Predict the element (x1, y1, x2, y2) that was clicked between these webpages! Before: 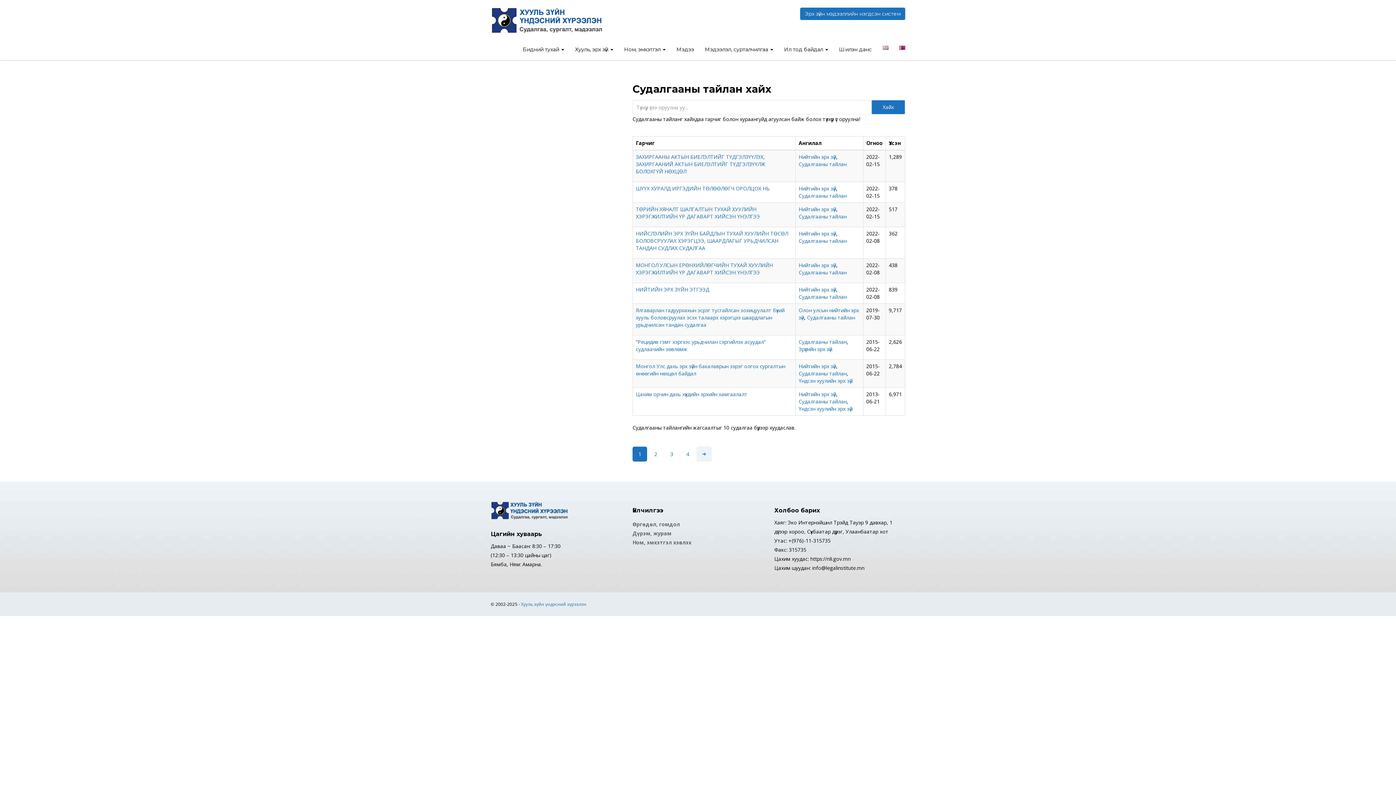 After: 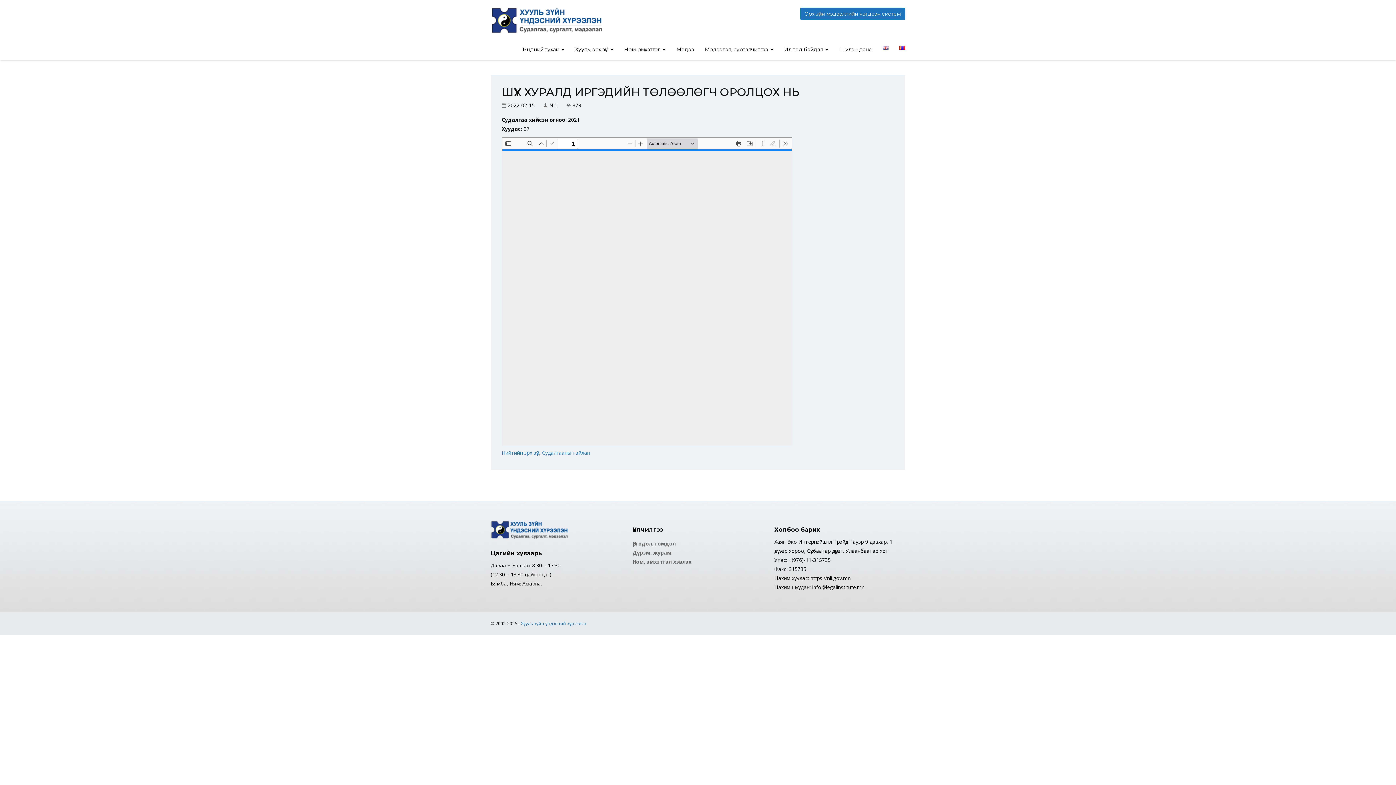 Action: label: ШҮҮХ ХУРАЛД ИРГЭДИЙН ТӨЛӨӨЛӨГЧ ОРОЛЦОХ НЬ bbox: (636, 185, 770, 192)